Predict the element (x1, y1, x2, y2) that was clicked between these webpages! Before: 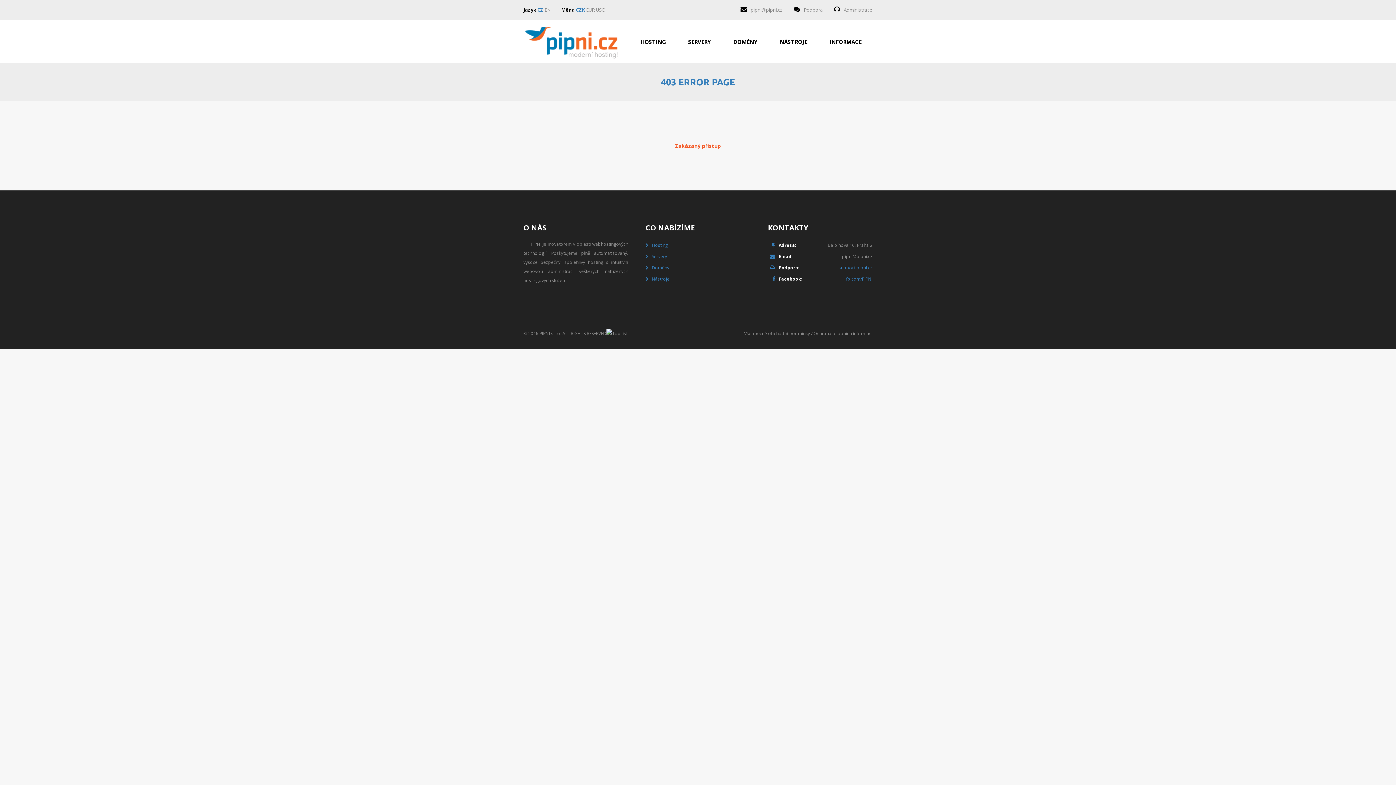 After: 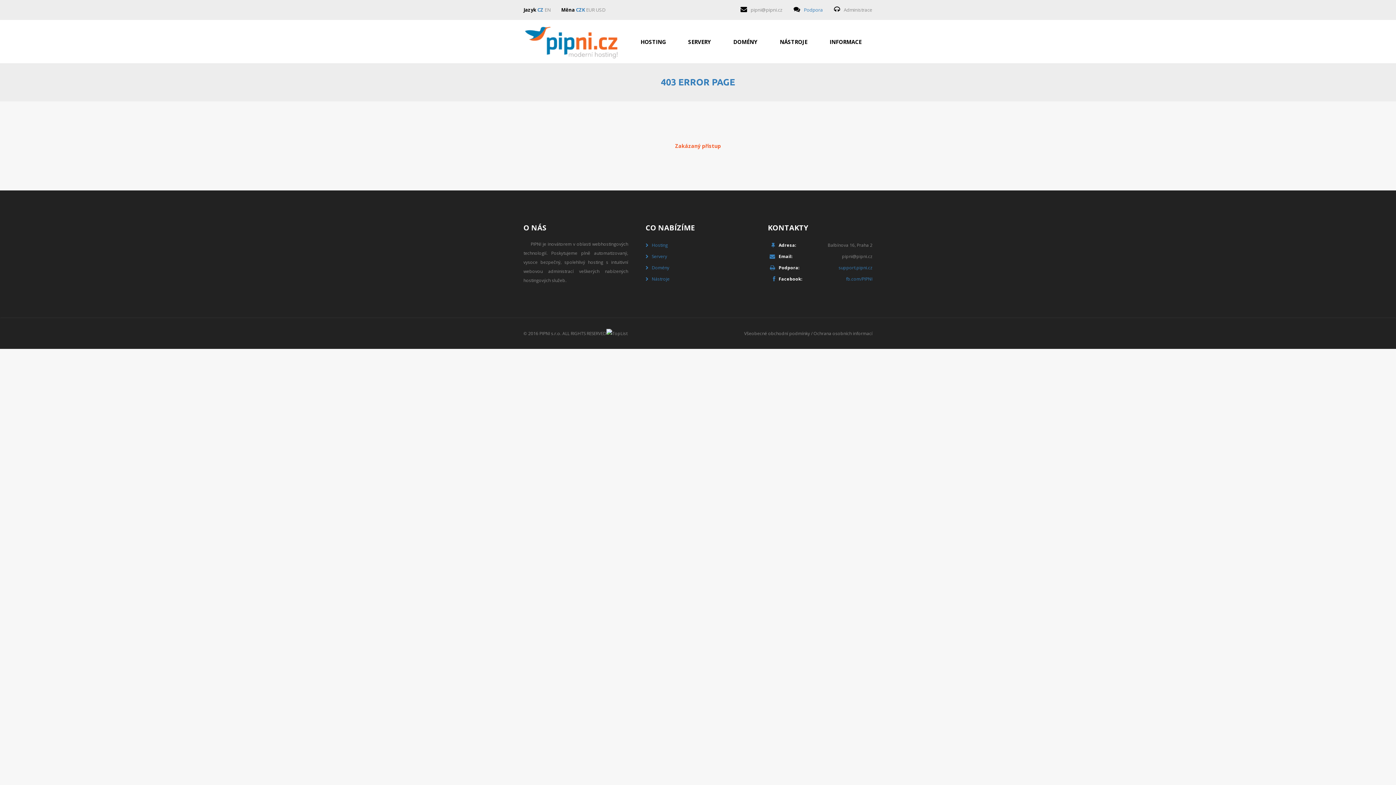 Action: label: Podpora bbox: (804, 6, 823, 13)